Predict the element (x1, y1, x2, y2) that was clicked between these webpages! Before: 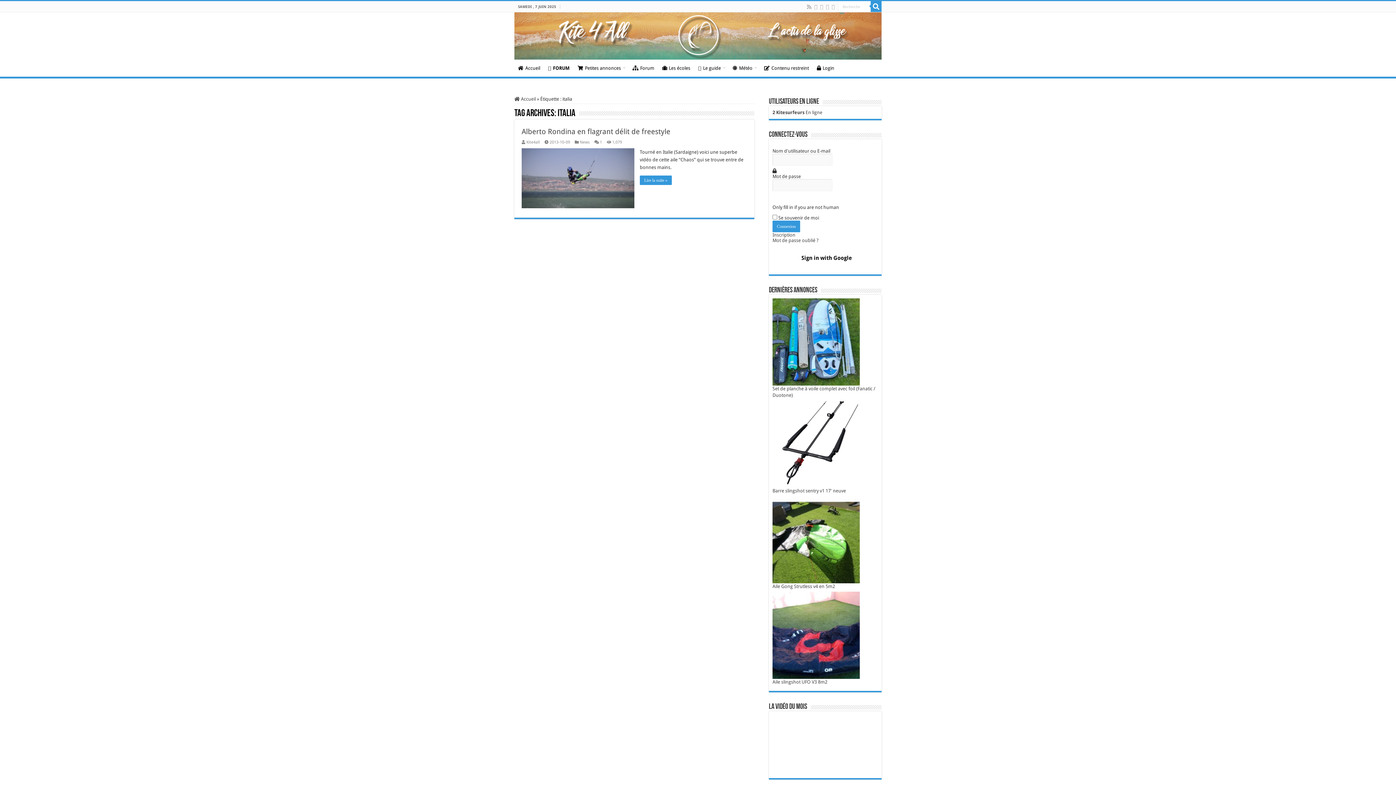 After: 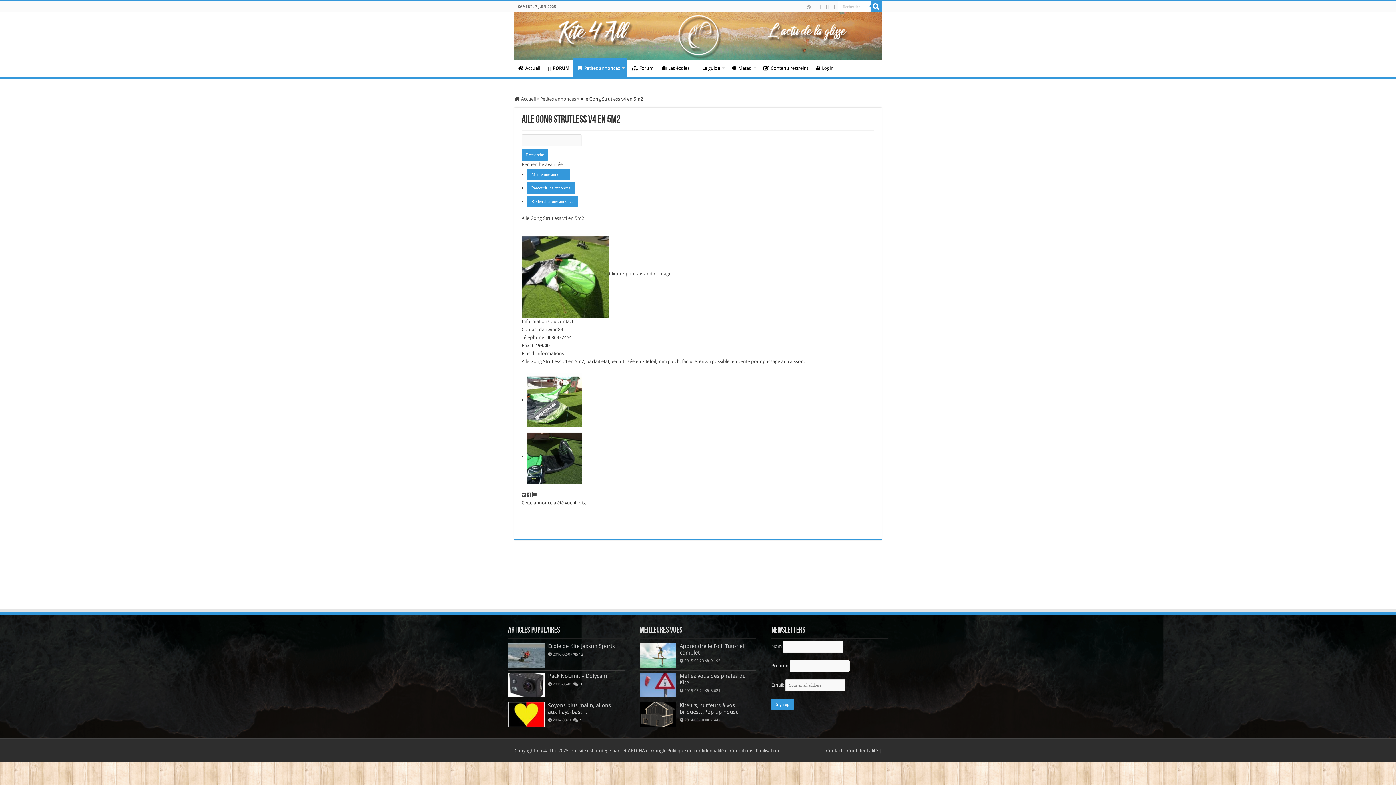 Action: bbox: (772, 537, 860, 542)